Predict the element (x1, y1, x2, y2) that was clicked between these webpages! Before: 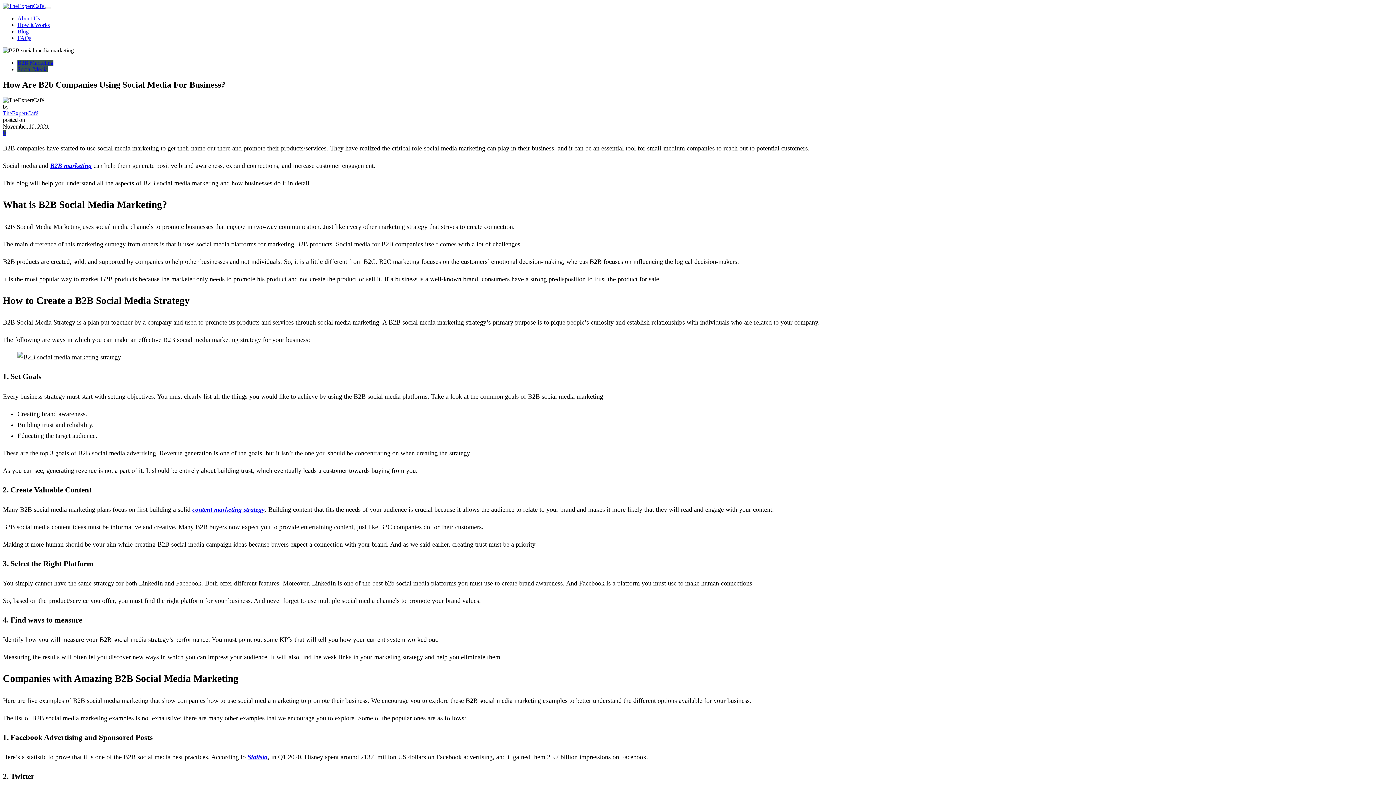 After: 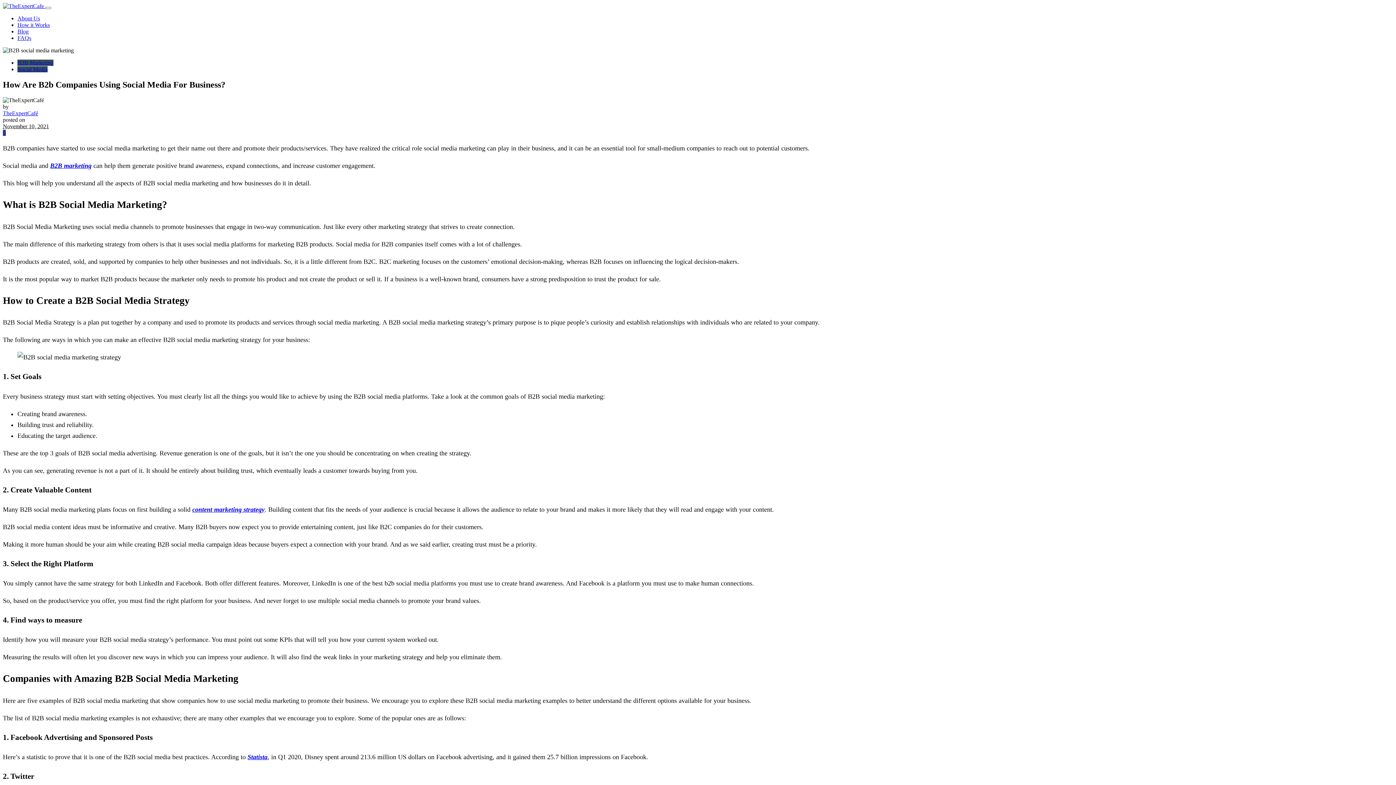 Action: bbox: (192, 506, 264, 513) label: content marketing strategy